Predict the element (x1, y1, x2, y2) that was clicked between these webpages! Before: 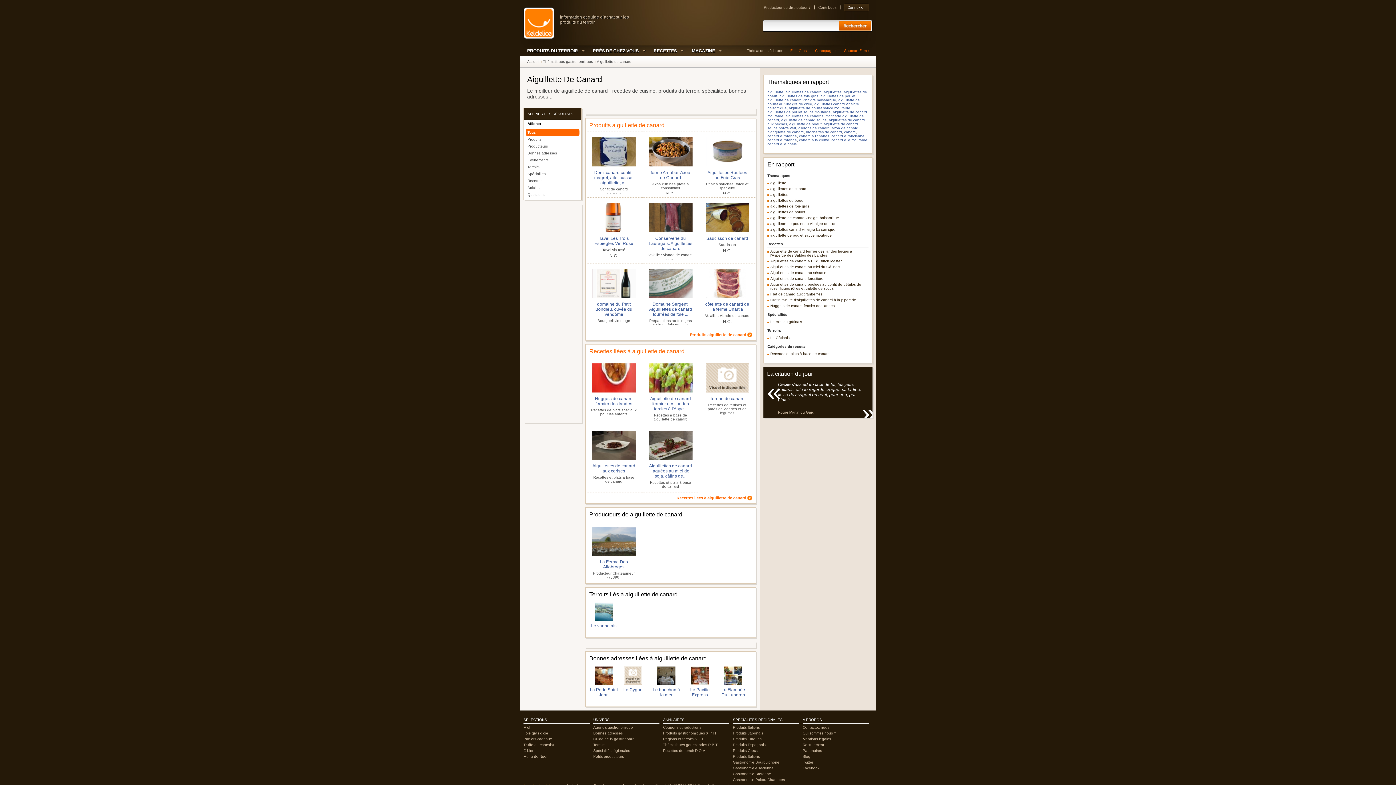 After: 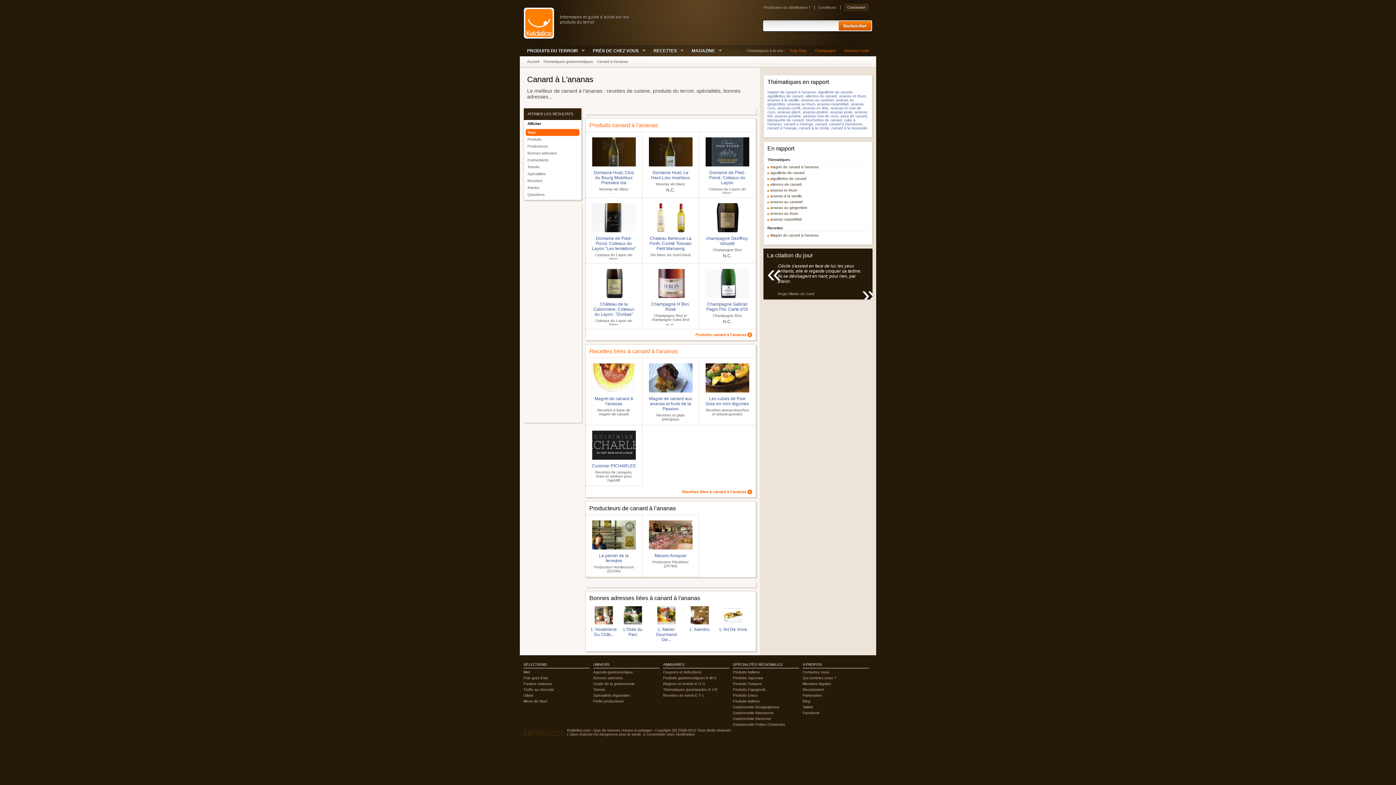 Action: bbox: (799, 134, 829, 138) label: canard à l'ananas